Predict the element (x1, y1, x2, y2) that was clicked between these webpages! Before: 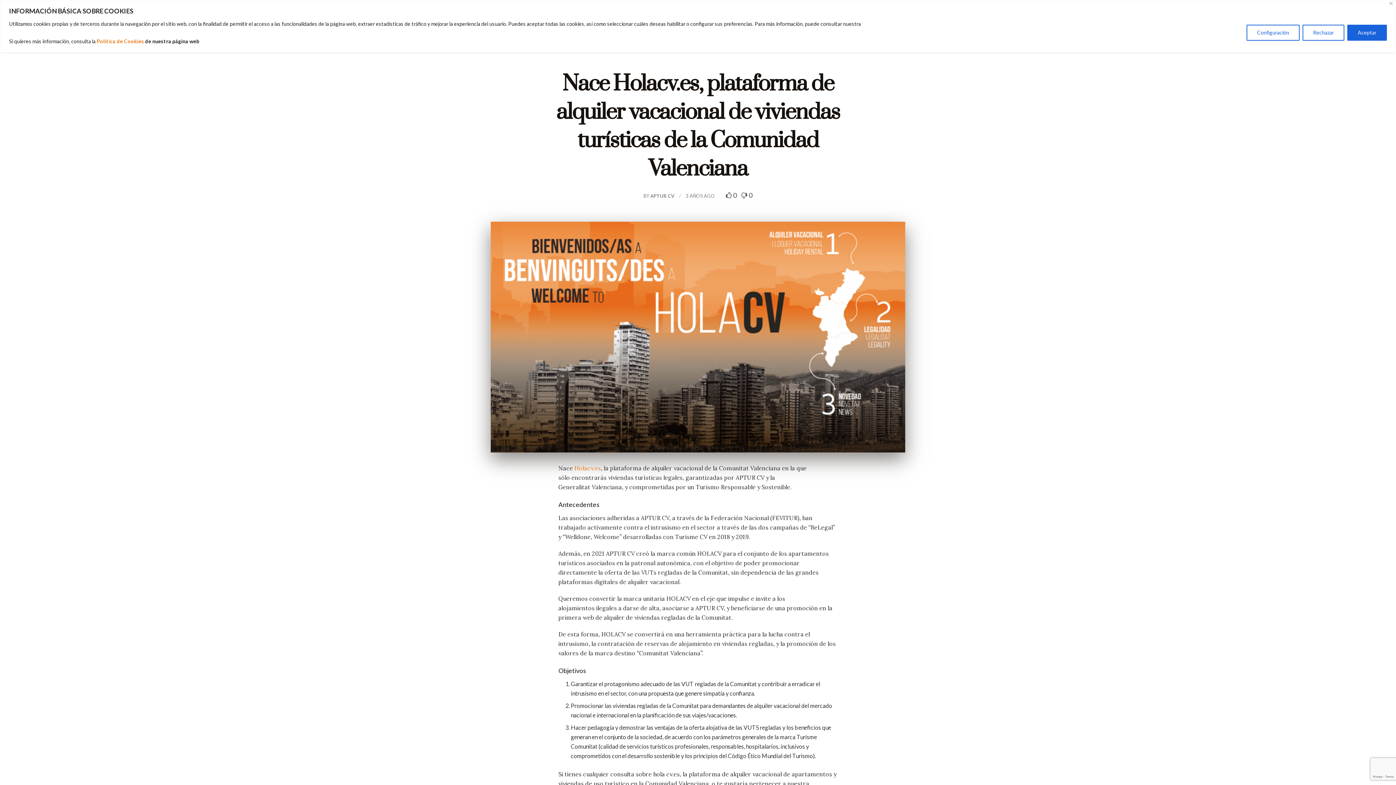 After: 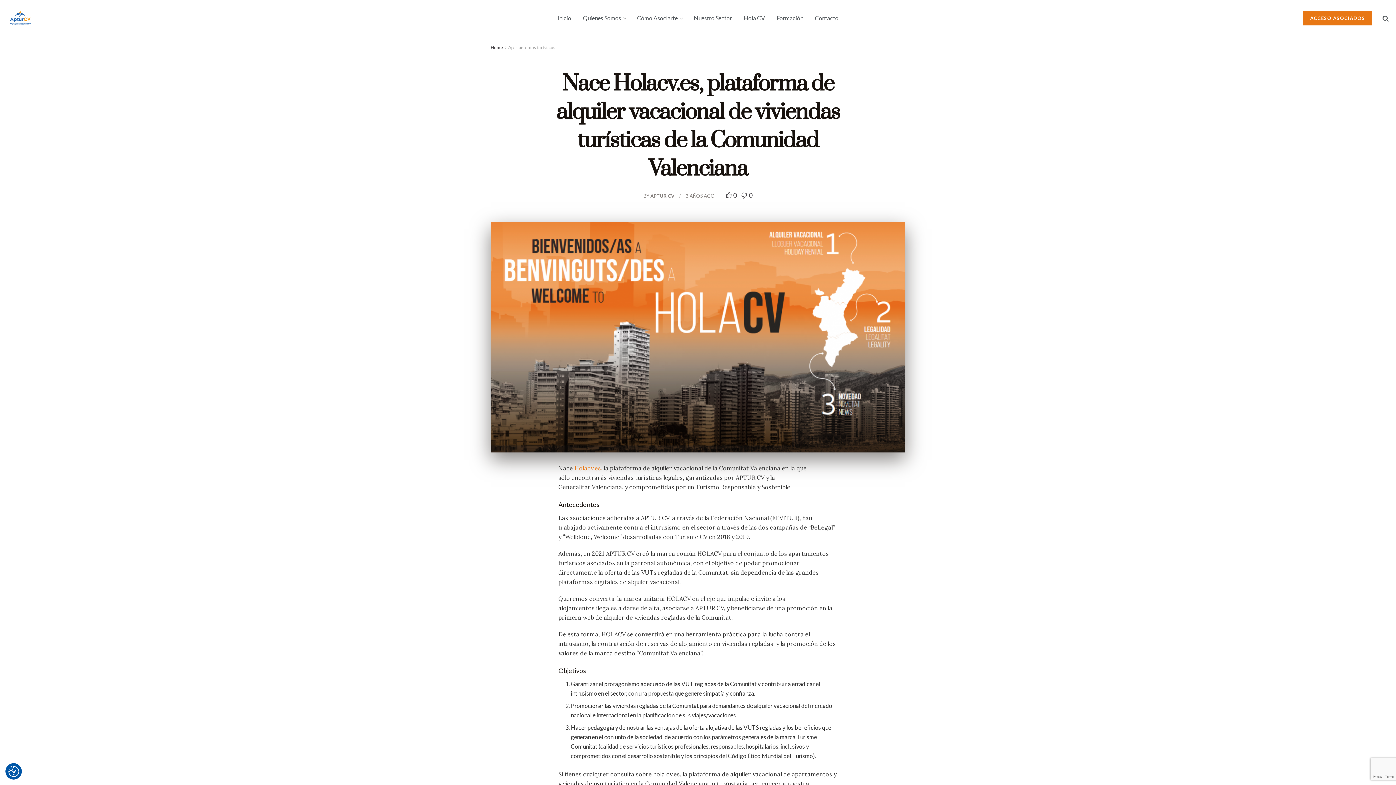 Action: label: Aceptar bbox: (1347, 24, 1387, 40)